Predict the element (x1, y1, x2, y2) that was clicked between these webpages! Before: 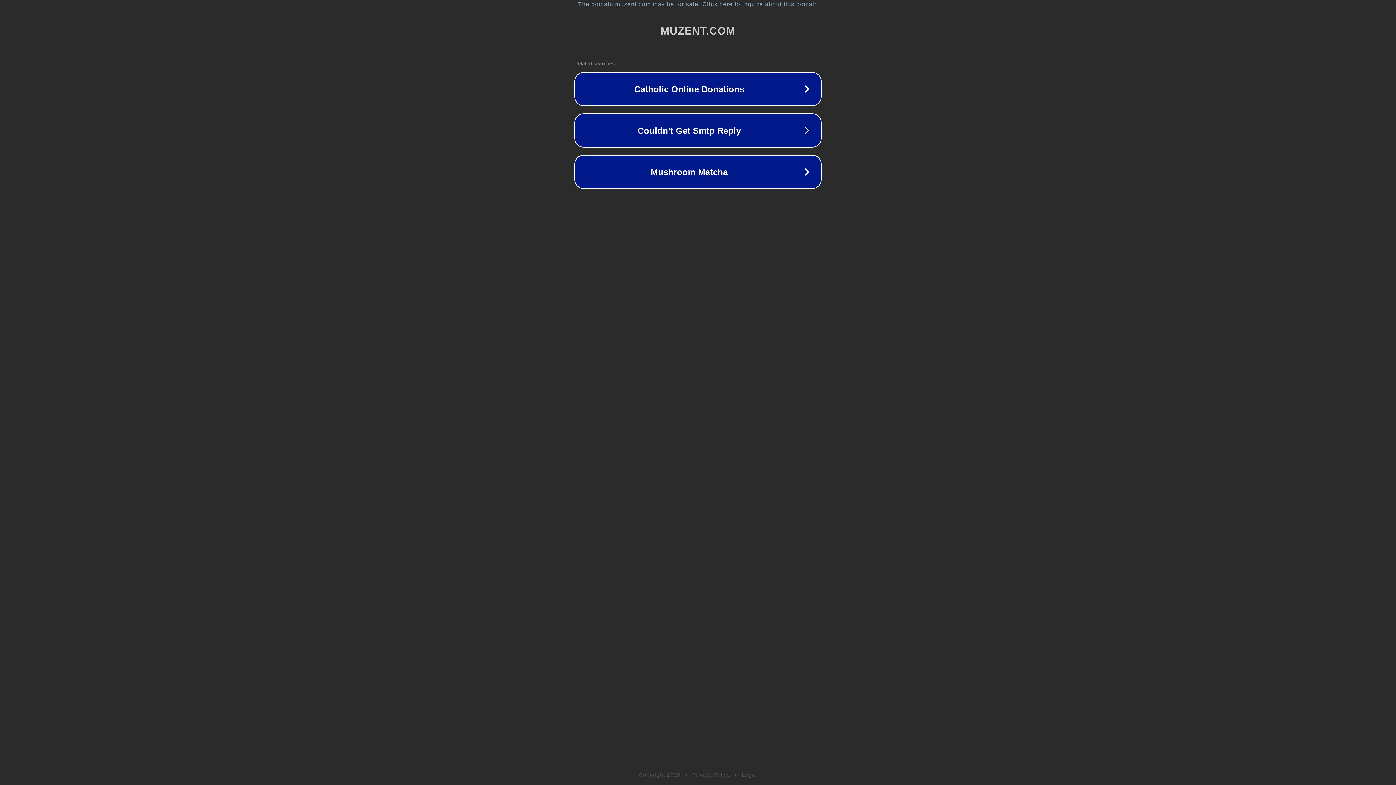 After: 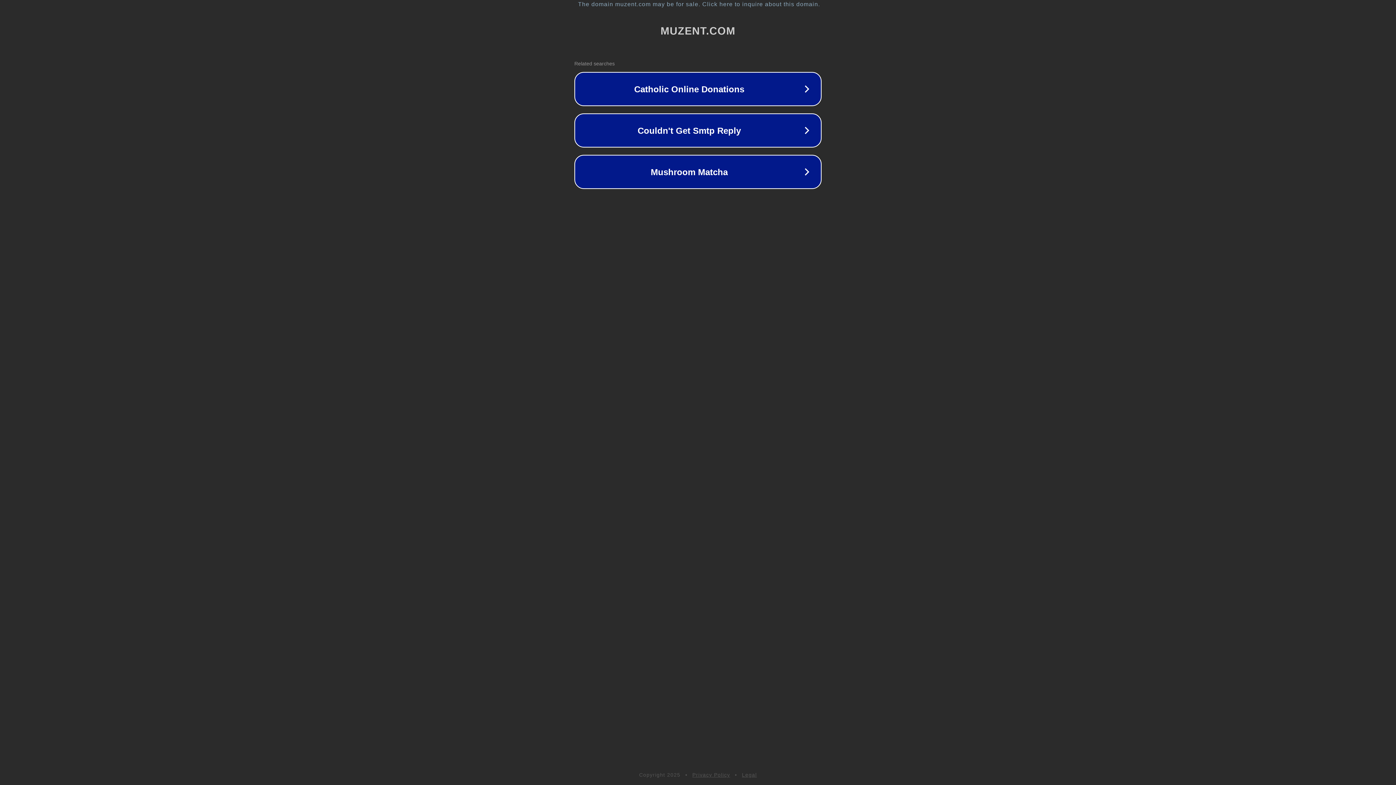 Action: bbox: (742, 772, 757, 778) label: Legal